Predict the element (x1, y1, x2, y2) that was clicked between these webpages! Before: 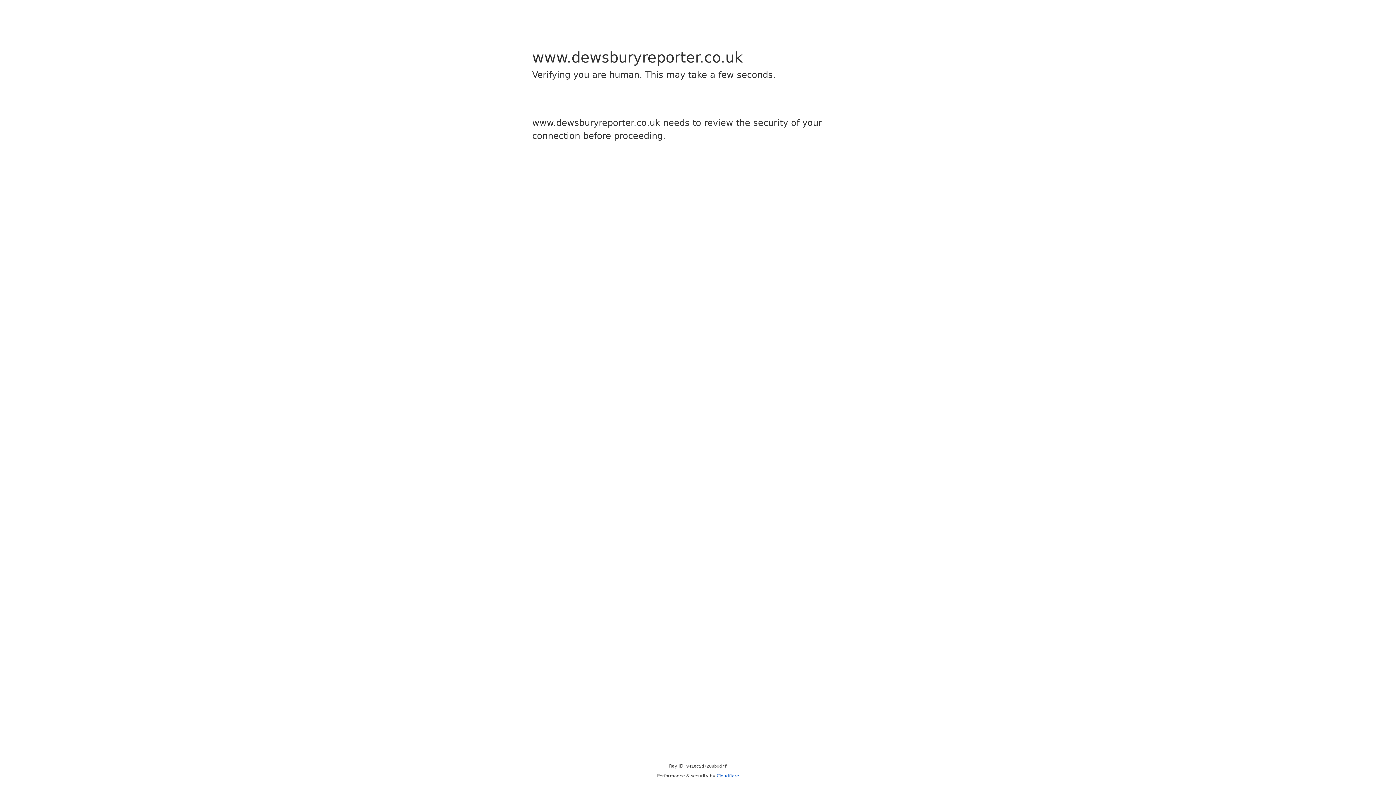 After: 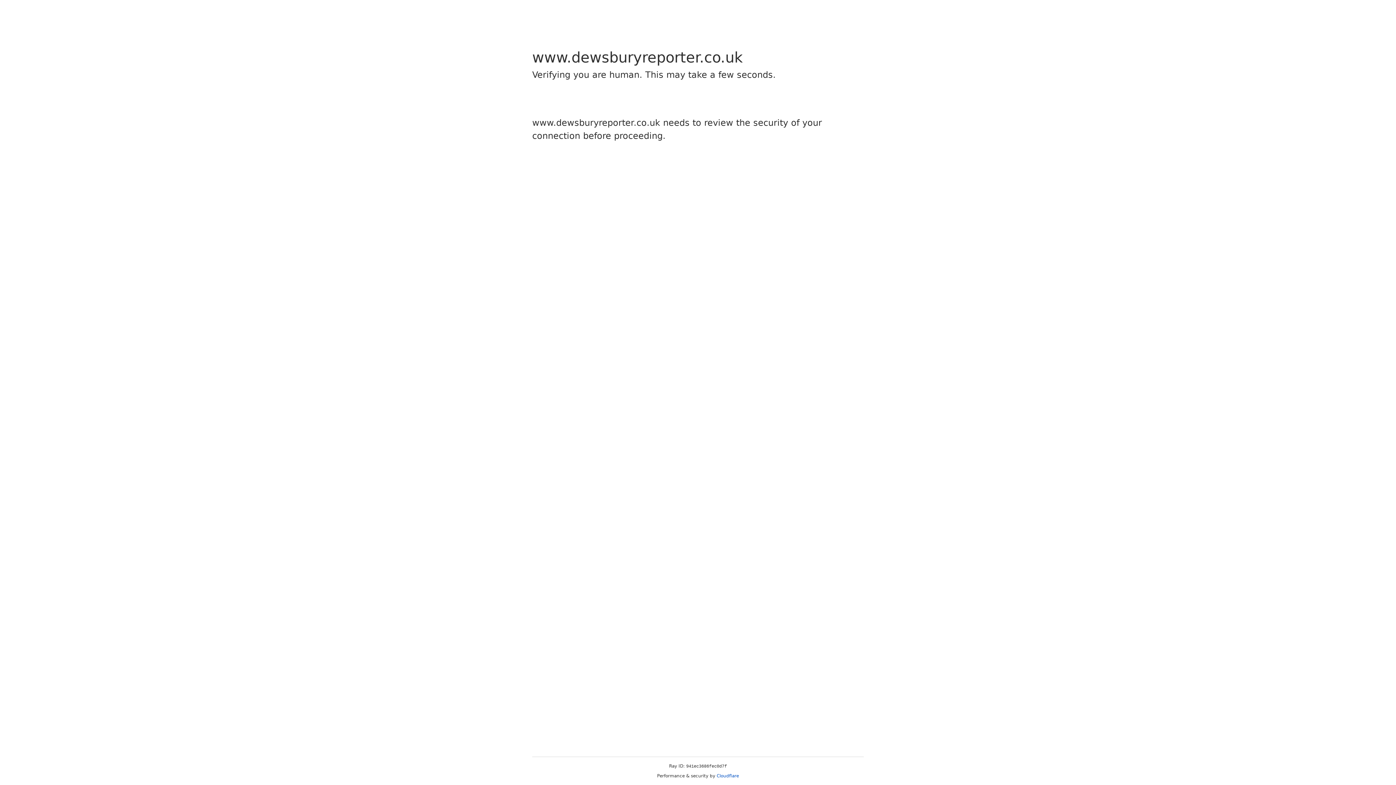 Action: label: Cloudflare bbox: (716, 773, 739, 778)